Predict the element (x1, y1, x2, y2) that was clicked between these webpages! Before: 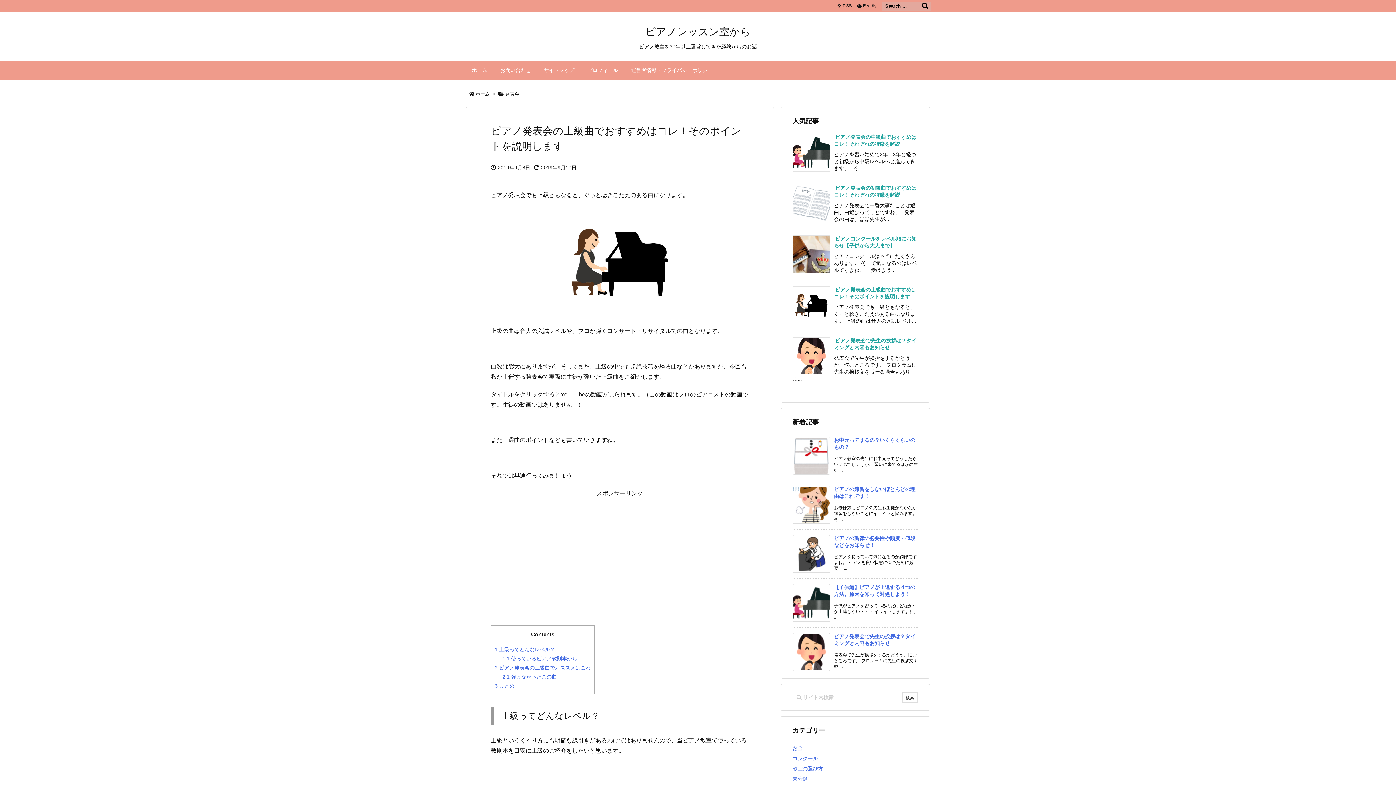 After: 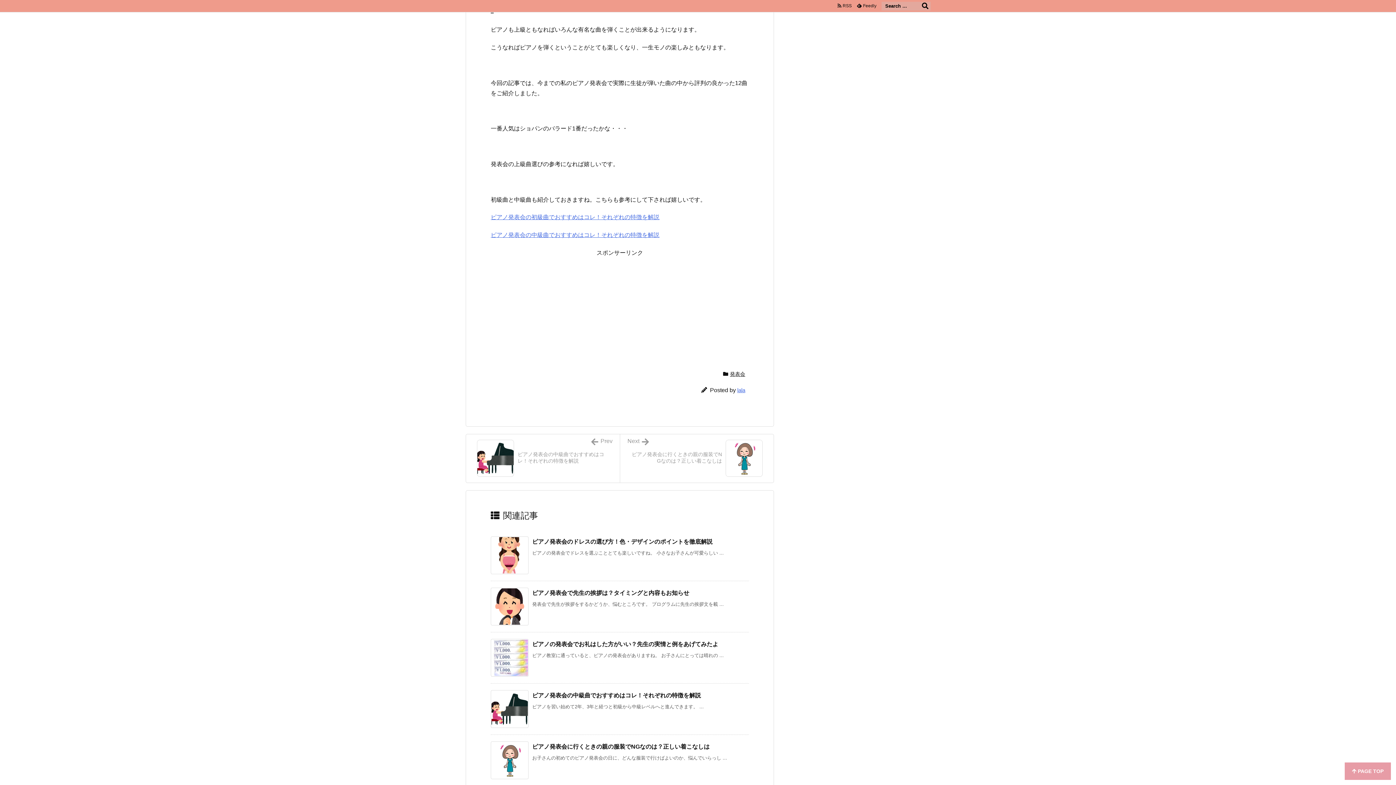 Action: bbox: (494, 683, 514, 688) label: 3 まとめ